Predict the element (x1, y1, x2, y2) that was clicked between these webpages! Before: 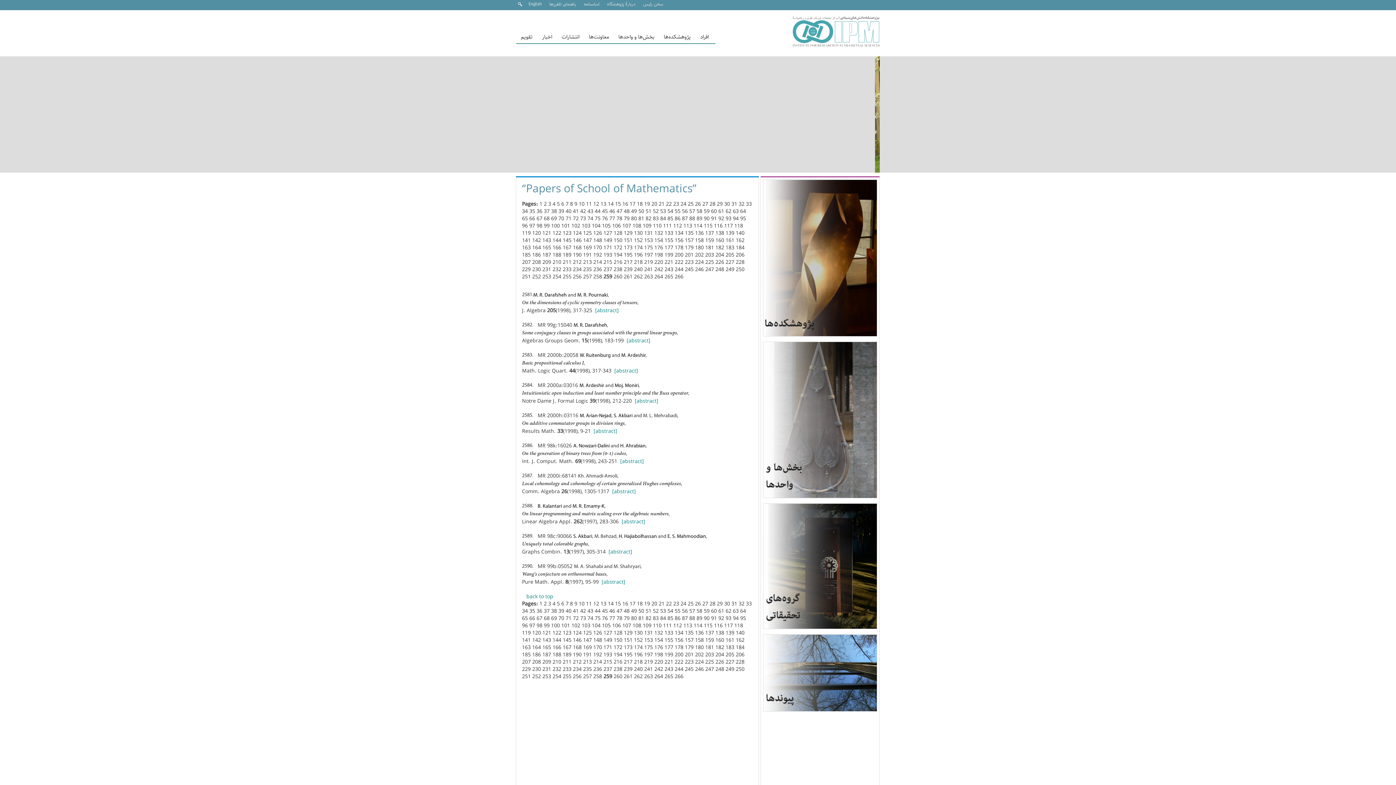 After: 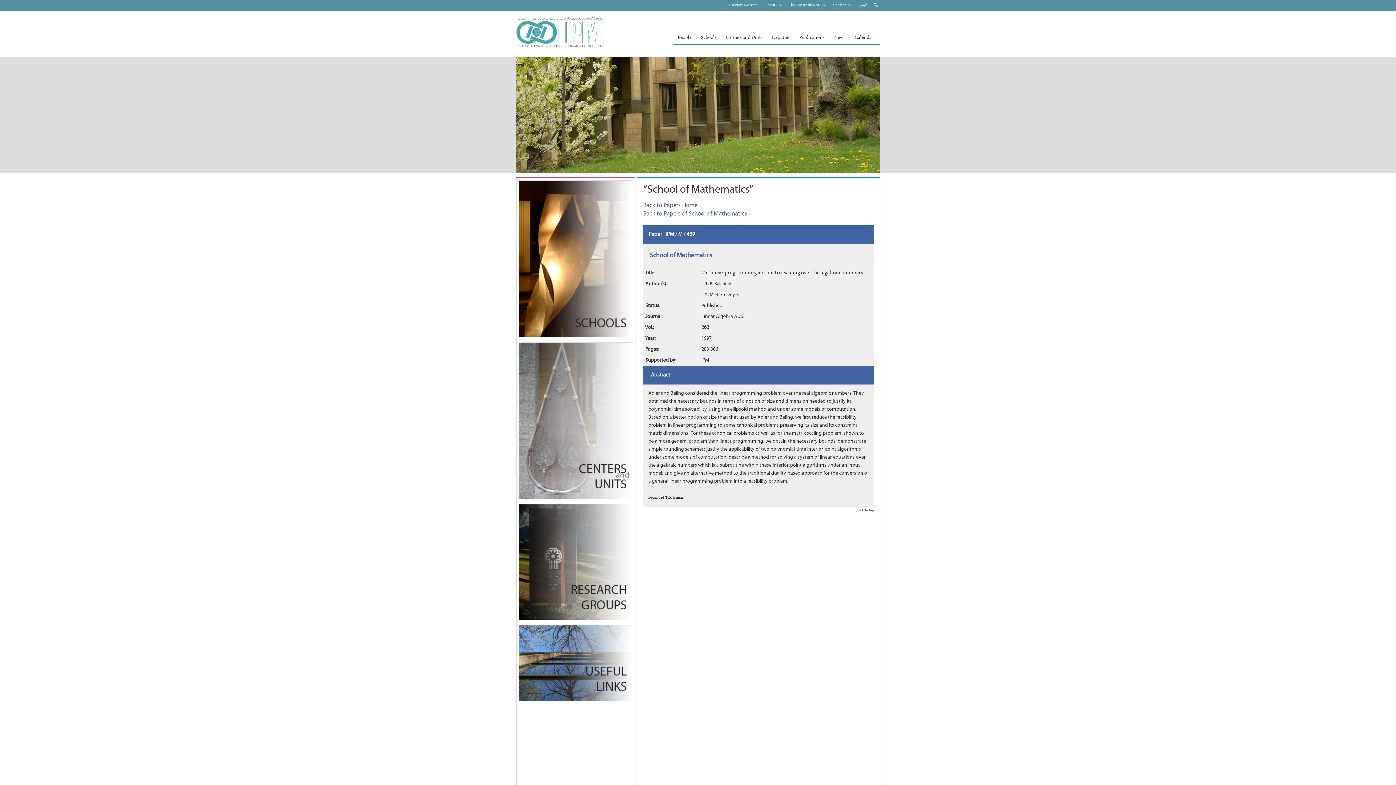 Action: label: [abstract] bbox: (621, 518, 645, 526)